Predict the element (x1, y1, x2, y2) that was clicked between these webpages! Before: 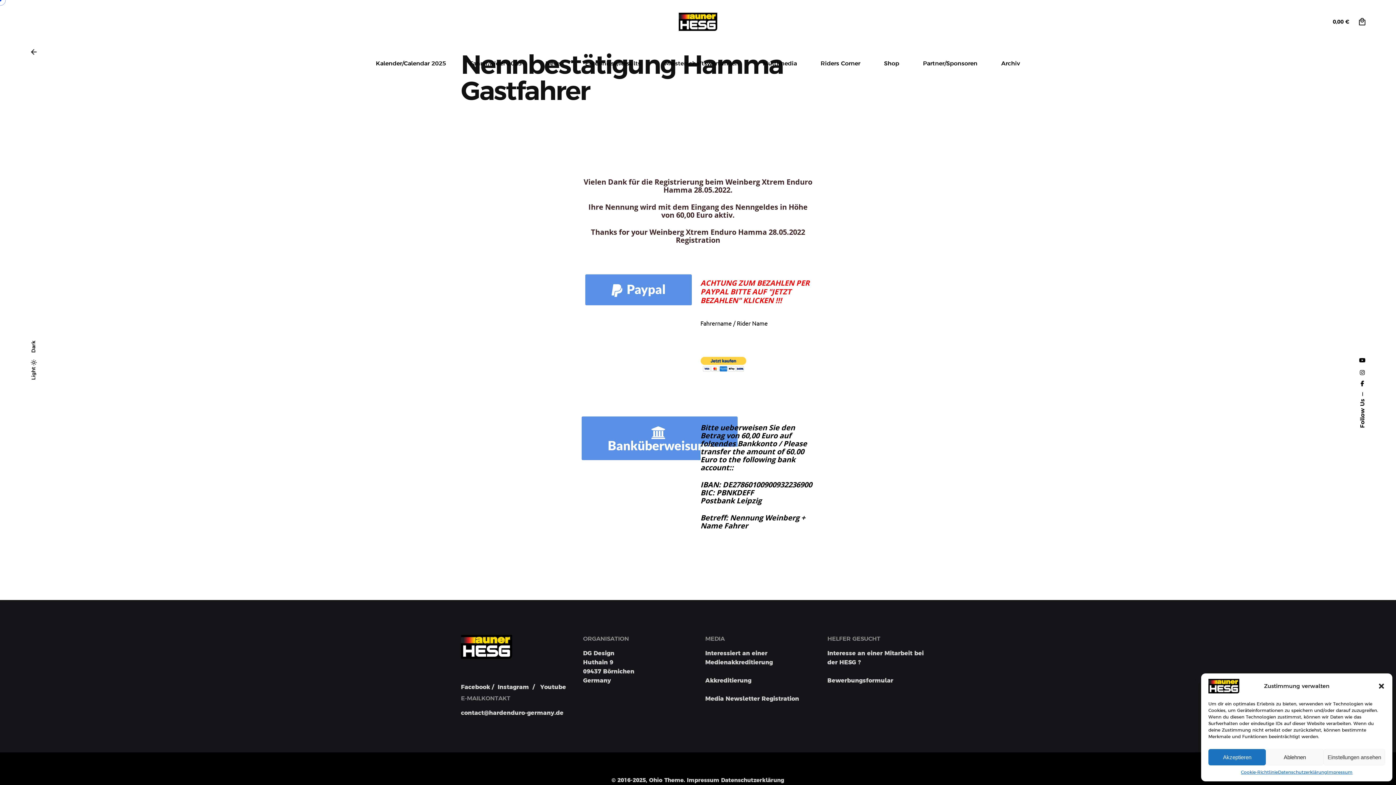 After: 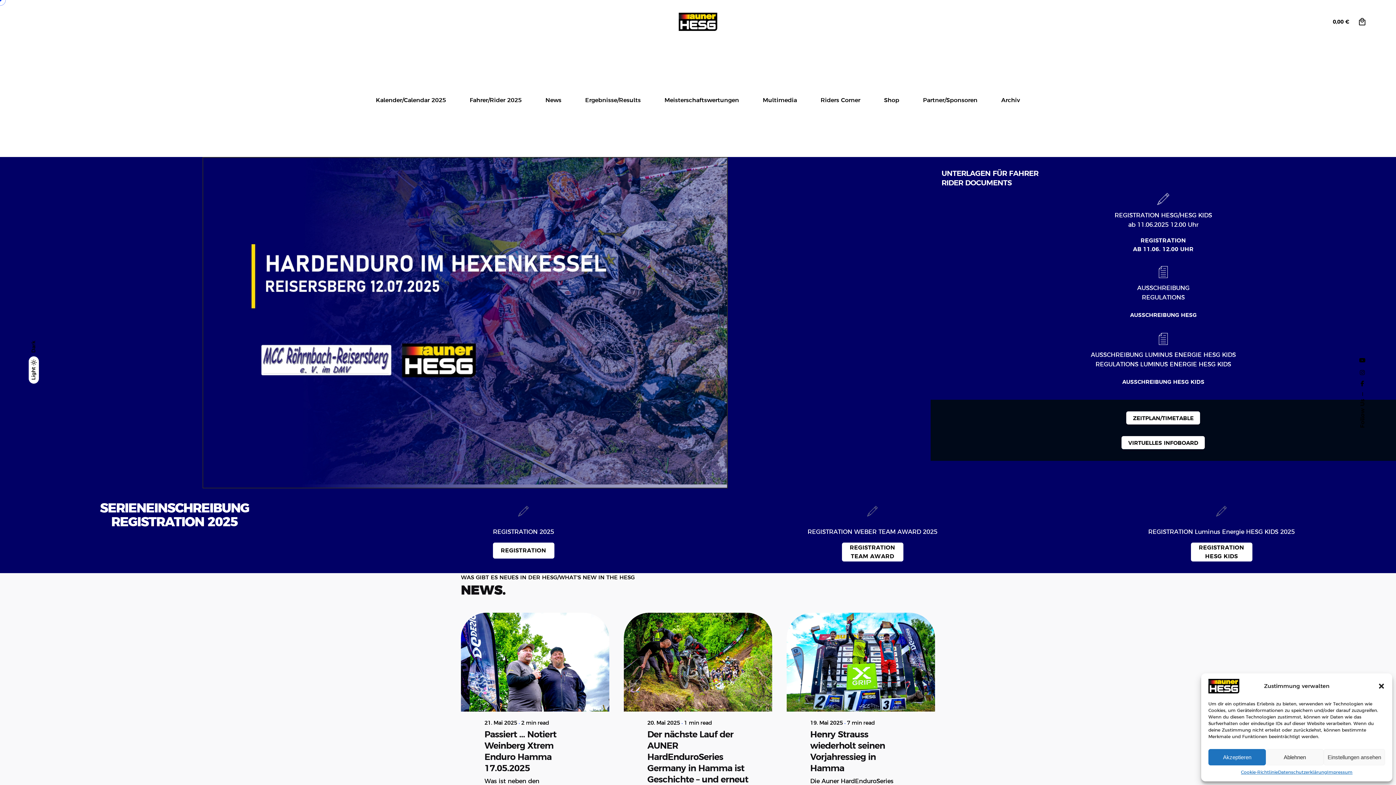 Action: bbox: (678, 12, 717, 31)